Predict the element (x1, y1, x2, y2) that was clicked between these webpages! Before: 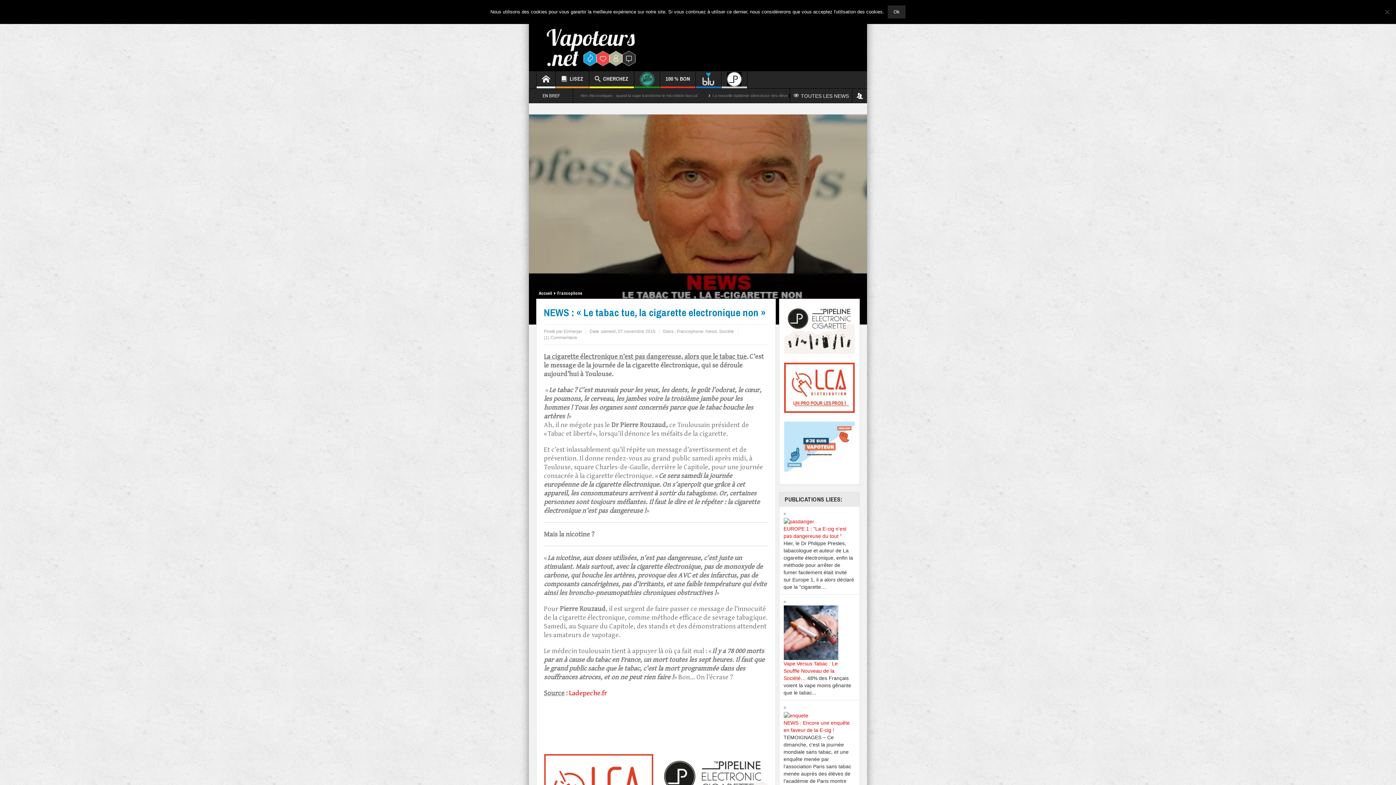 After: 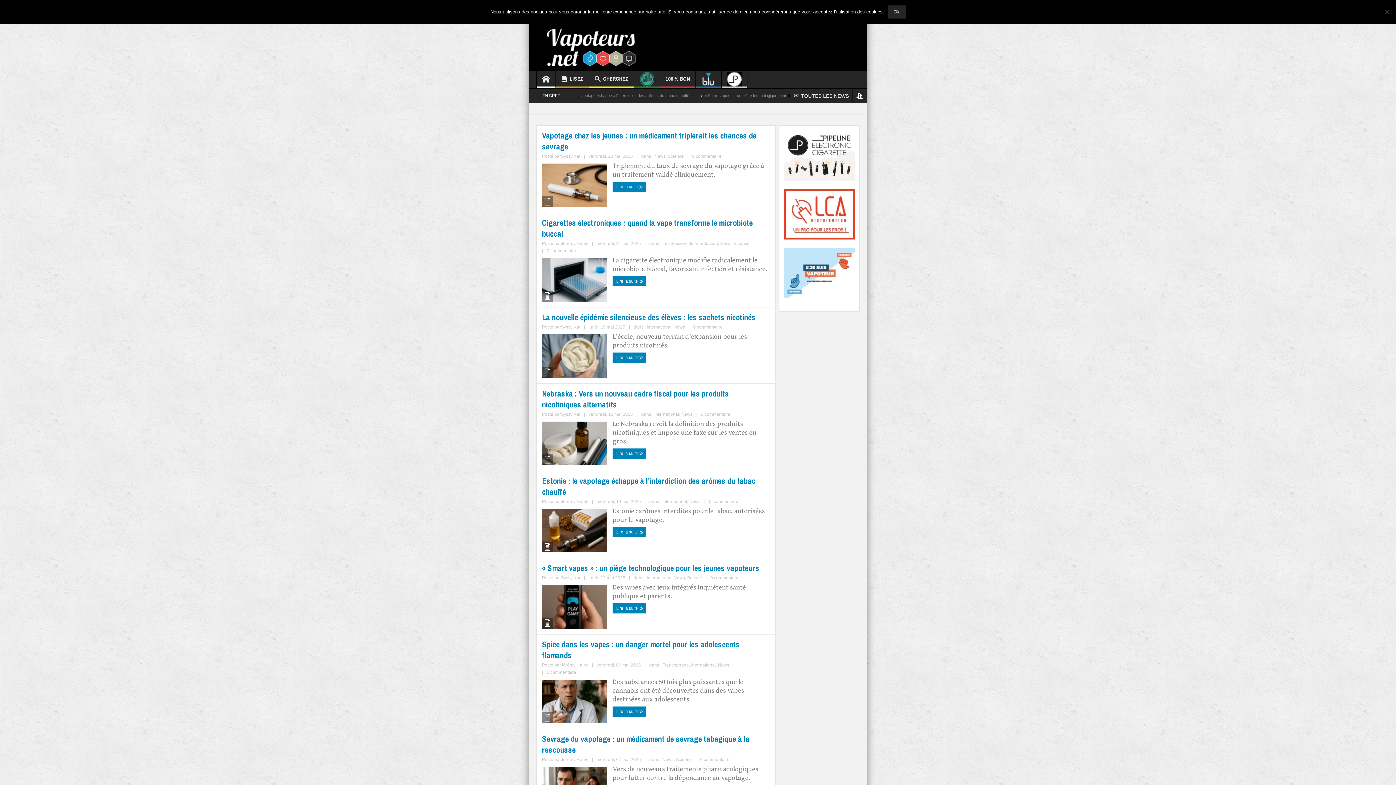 Action: bbox: (790, 88, 852, 102) label: TOUTES LES NEWS